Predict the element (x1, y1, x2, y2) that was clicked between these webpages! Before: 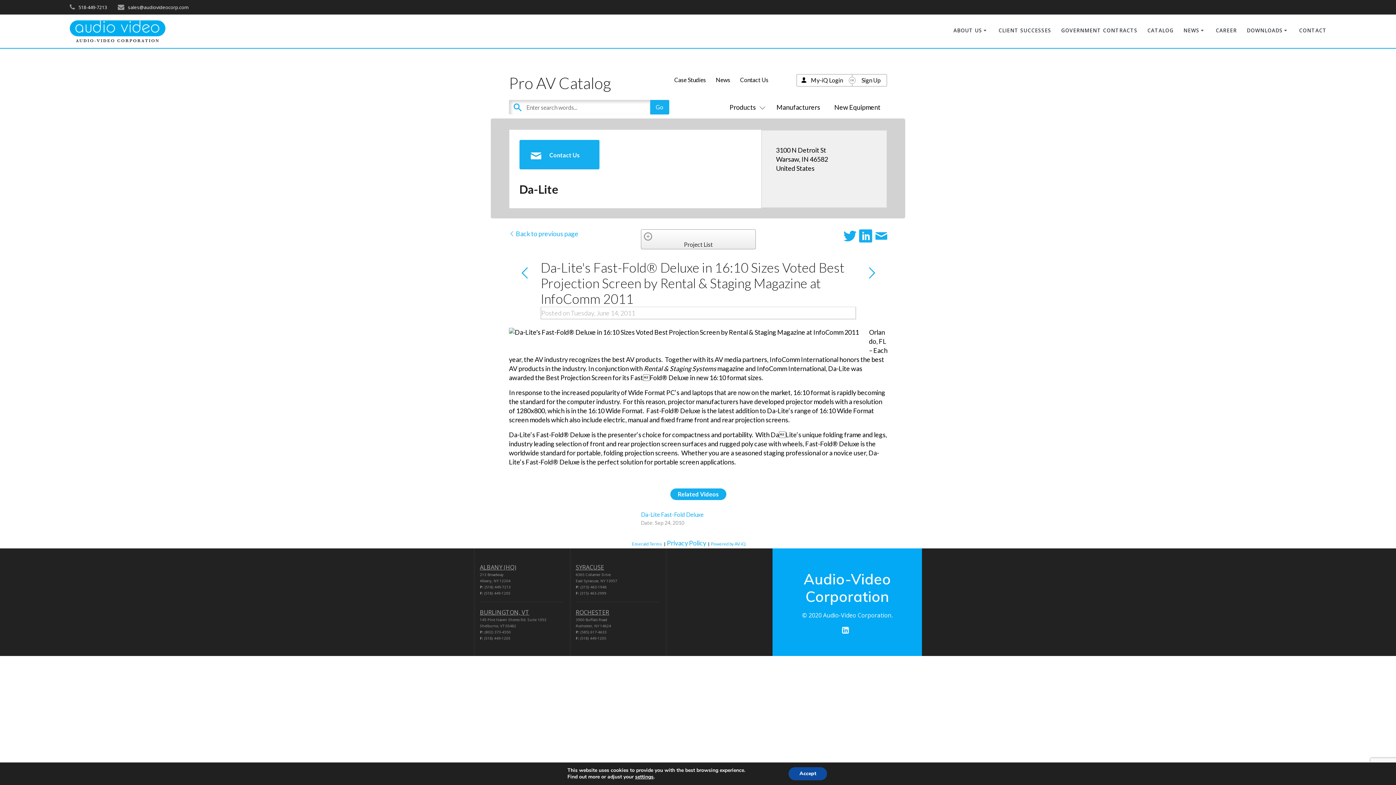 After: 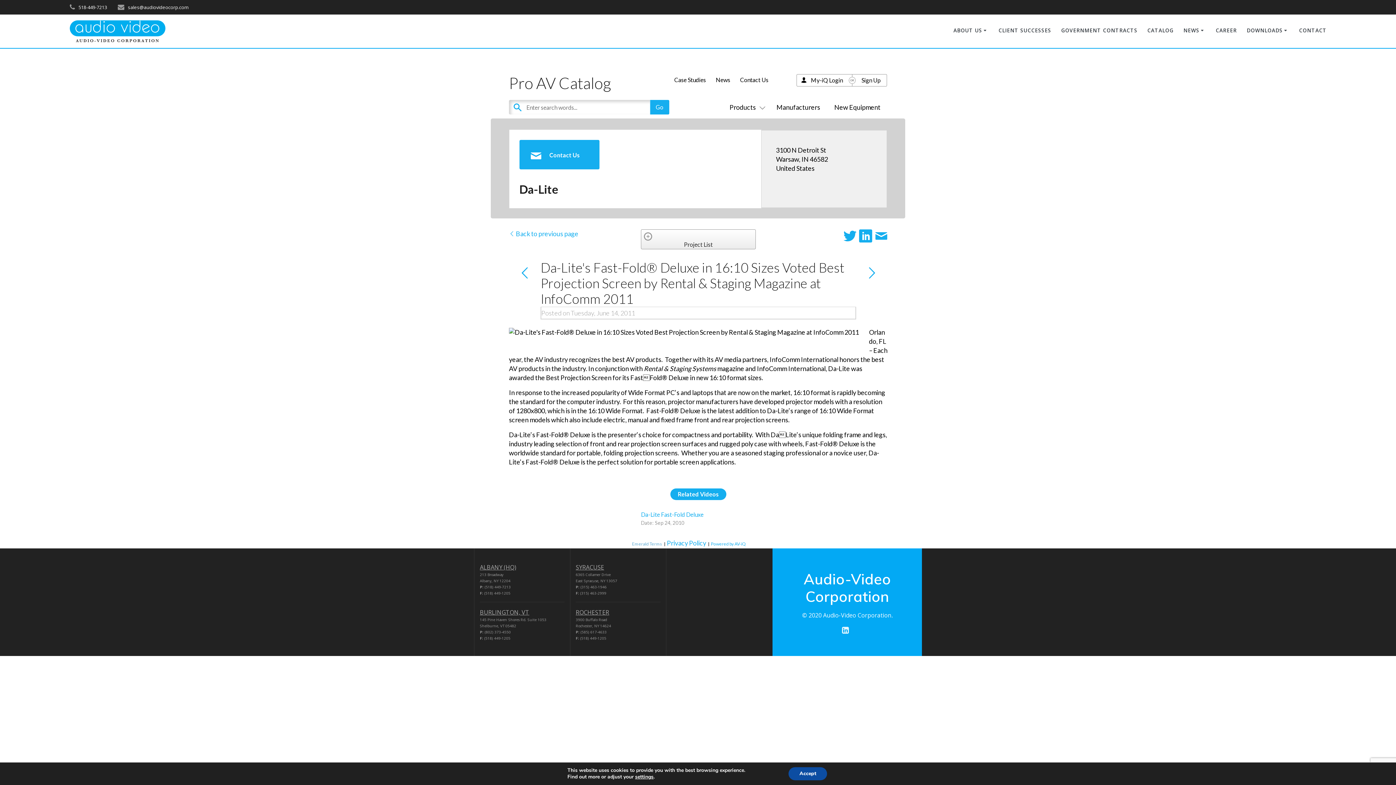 Action: label: Emerald Terms bbox: (632, 541, 662, 546)